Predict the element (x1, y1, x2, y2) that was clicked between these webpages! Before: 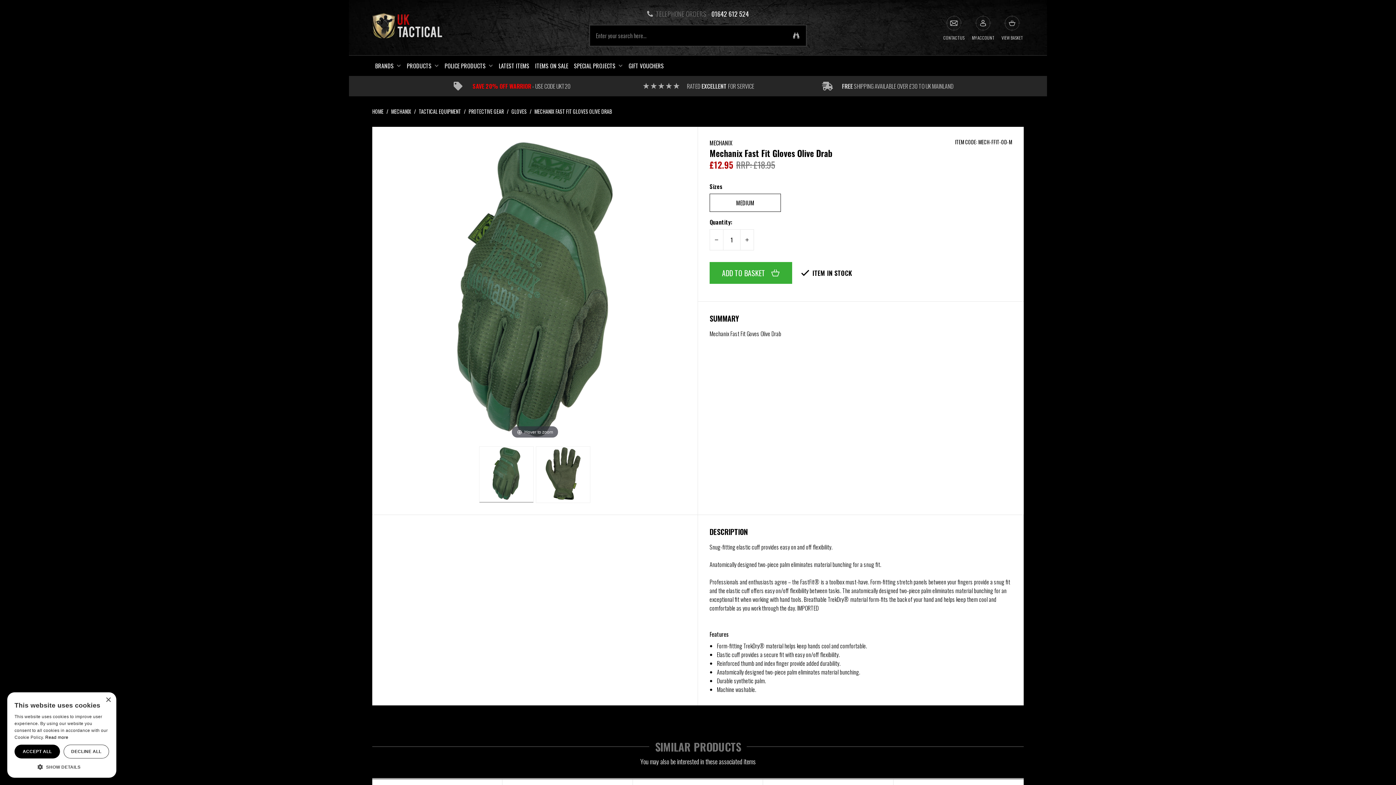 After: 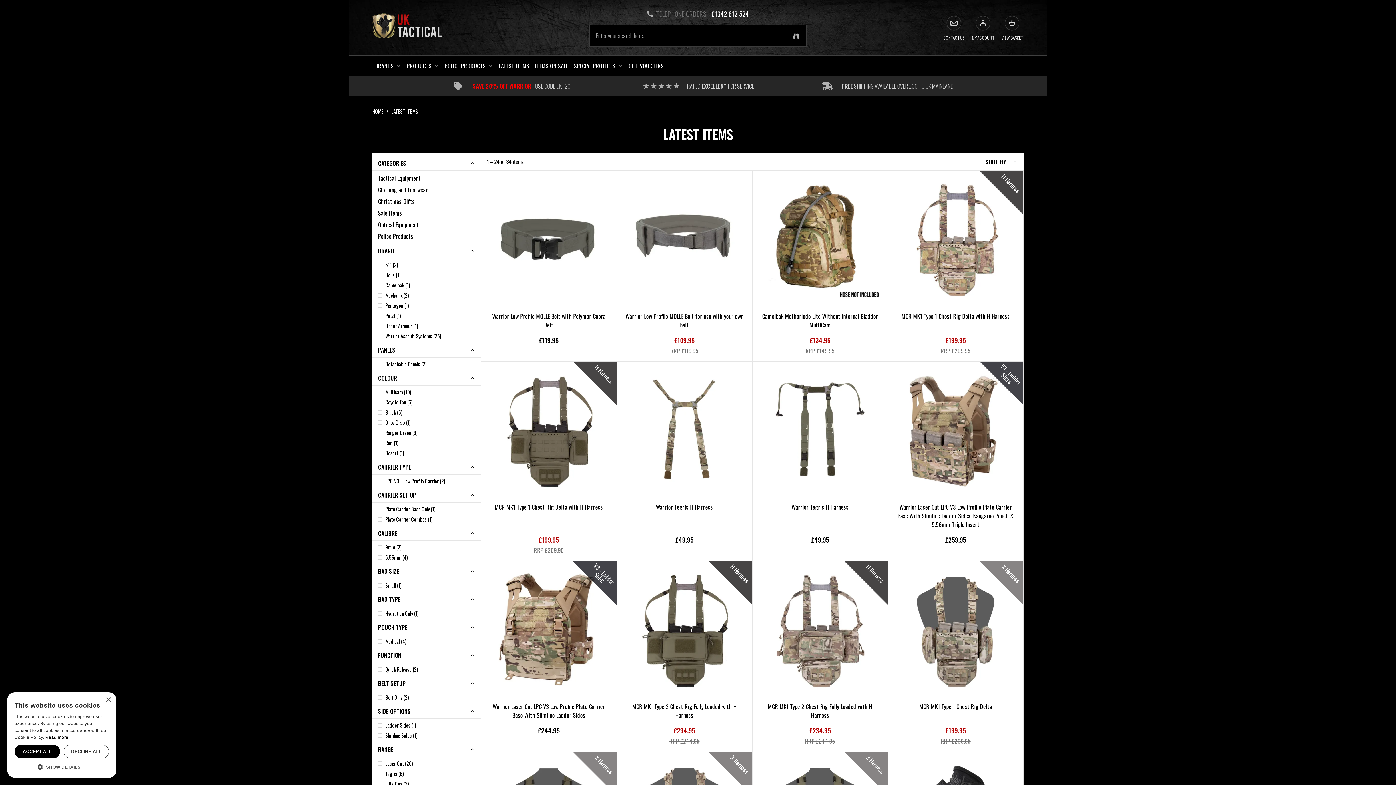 Action: bbox: (496, 55, 532, 76) label: LATEST ITEMS